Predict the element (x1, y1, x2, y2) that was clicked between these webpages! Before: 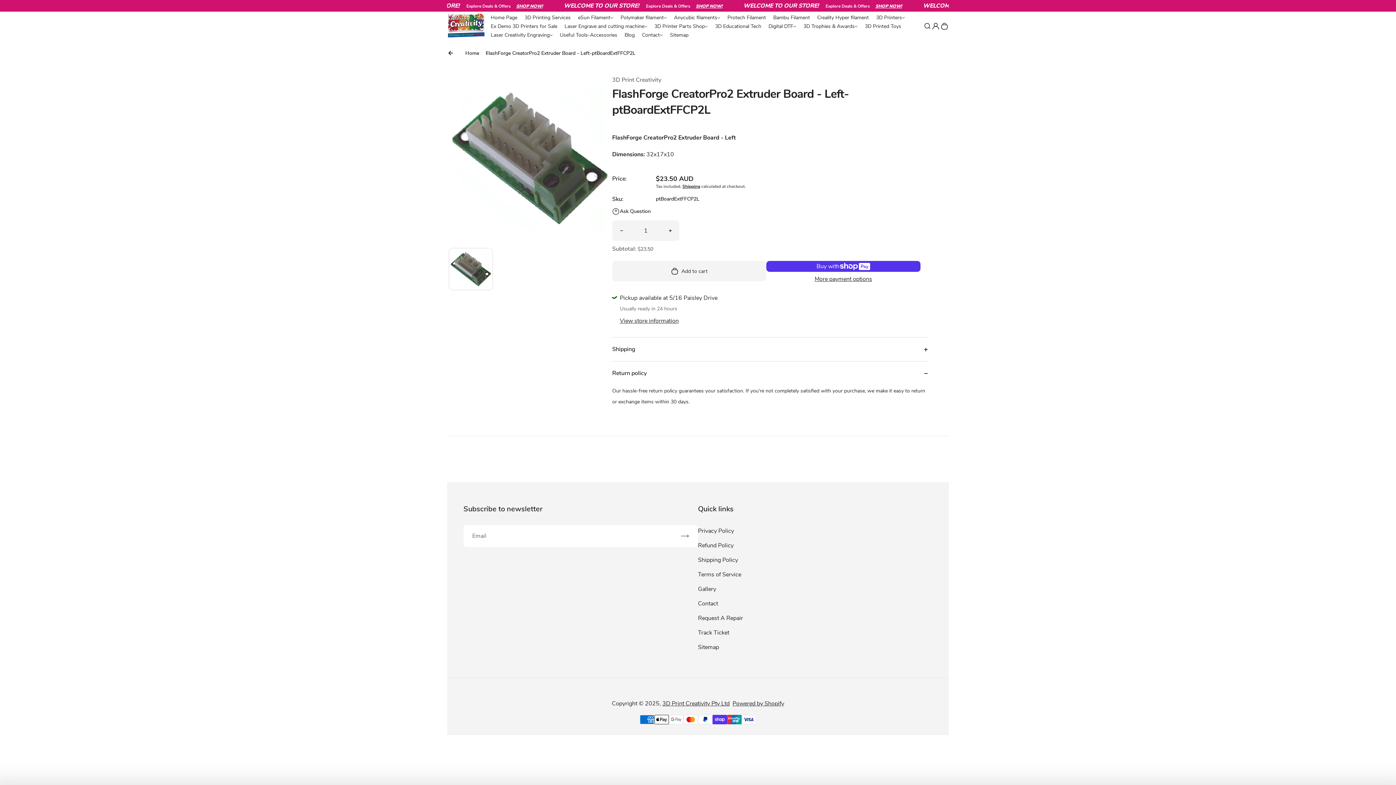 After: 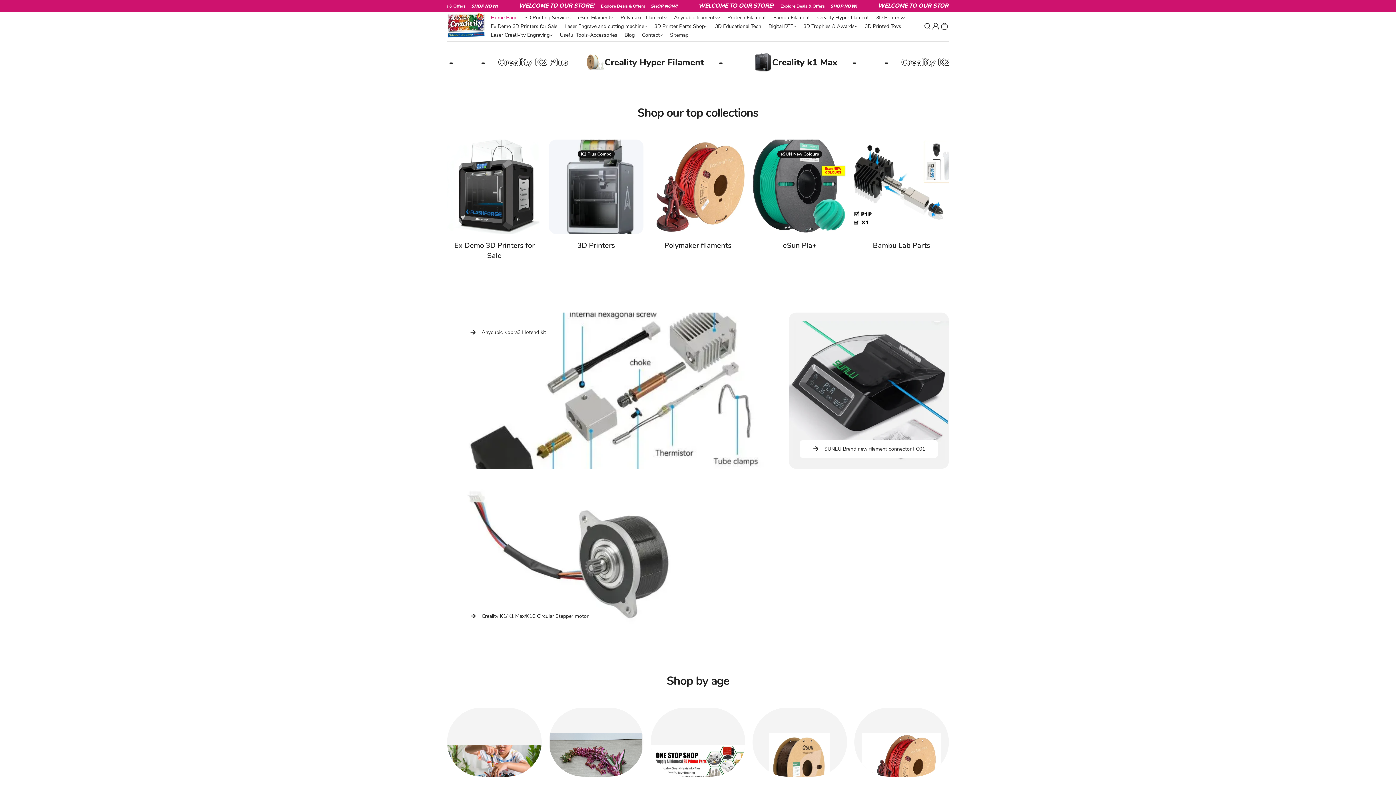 Action: bbox: (487, 13, 521, 22) label: Home Page